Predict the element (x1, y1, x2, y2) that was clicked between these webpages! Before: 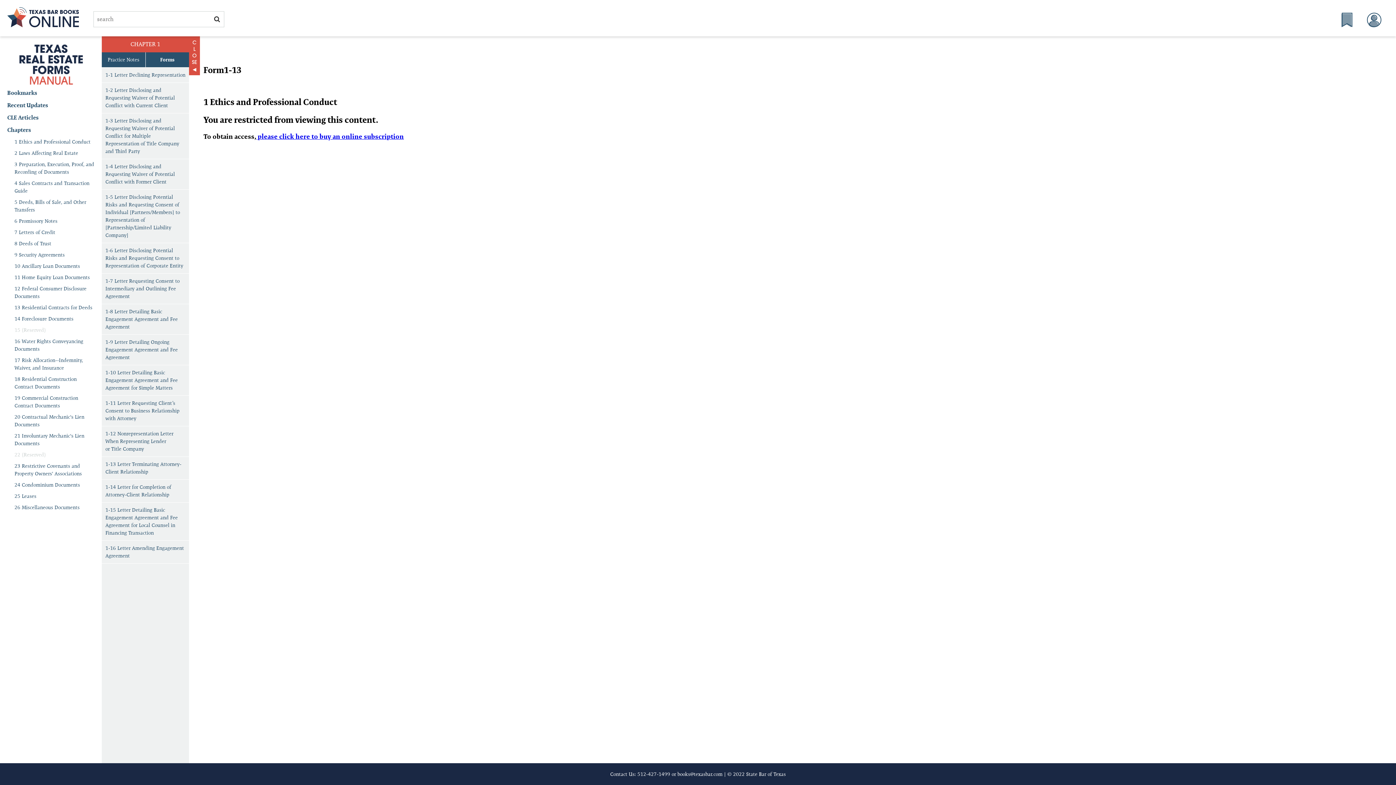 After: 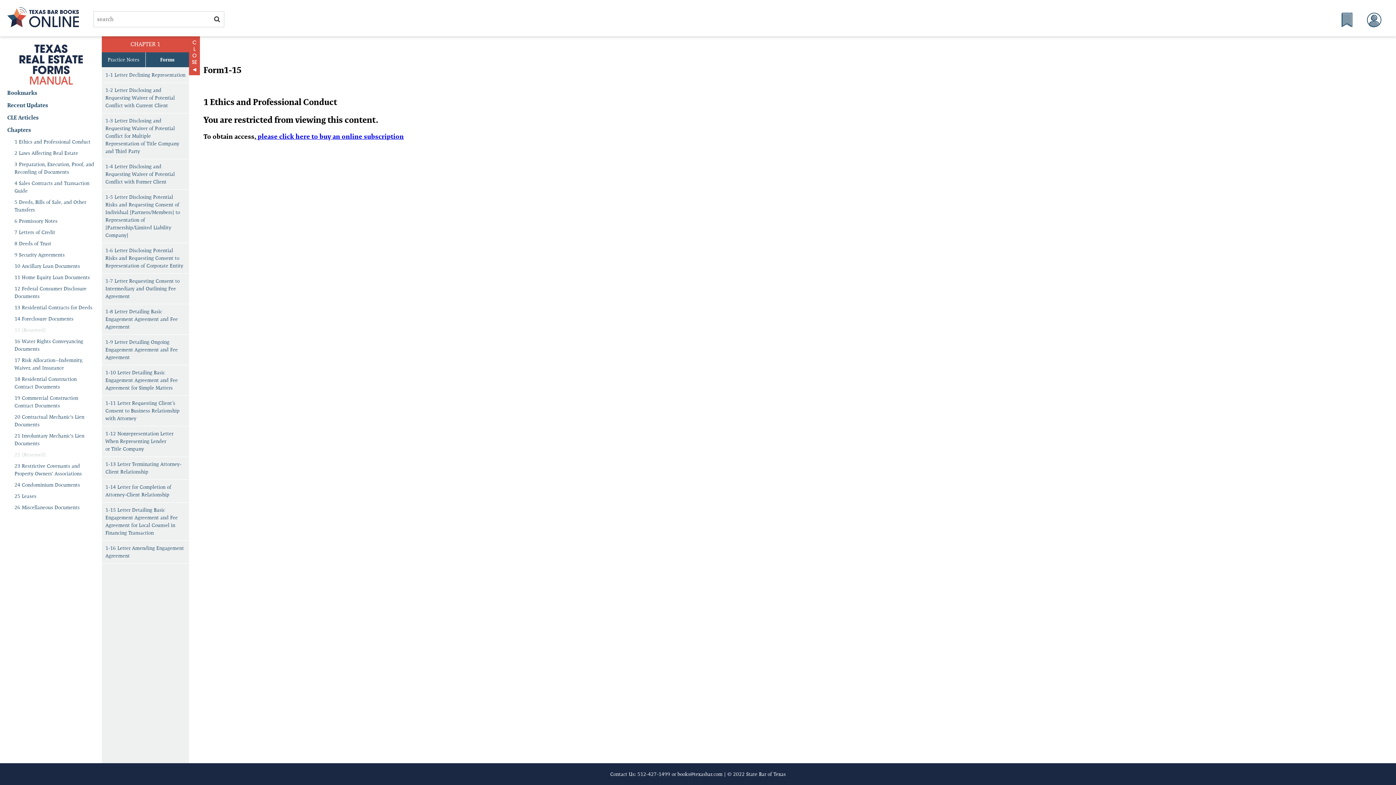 Action: label: 1-15 Letter Detailing Basic Engagement Agreement and Fee Agreement for Local Counsel in Financing Transaction bbox: (101, 502, 189, 540)